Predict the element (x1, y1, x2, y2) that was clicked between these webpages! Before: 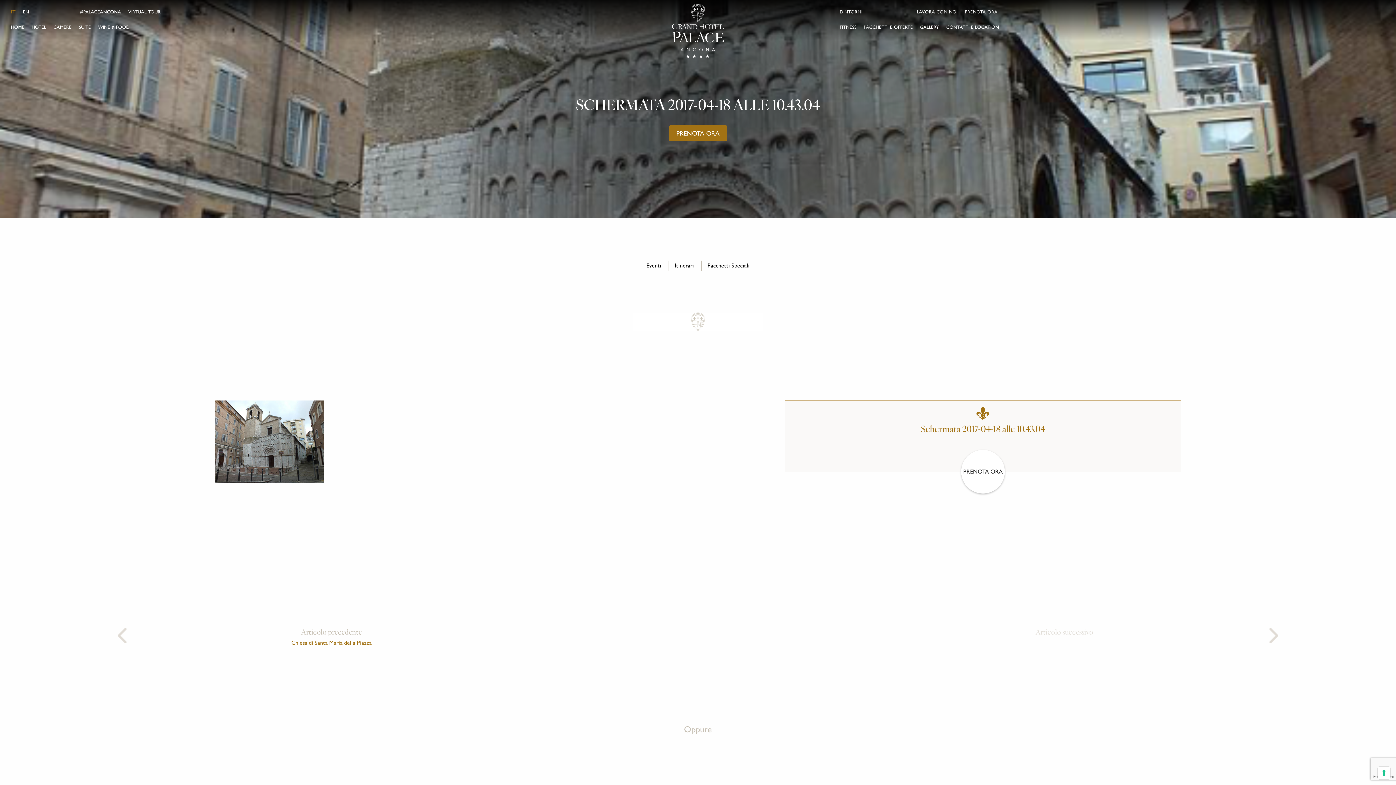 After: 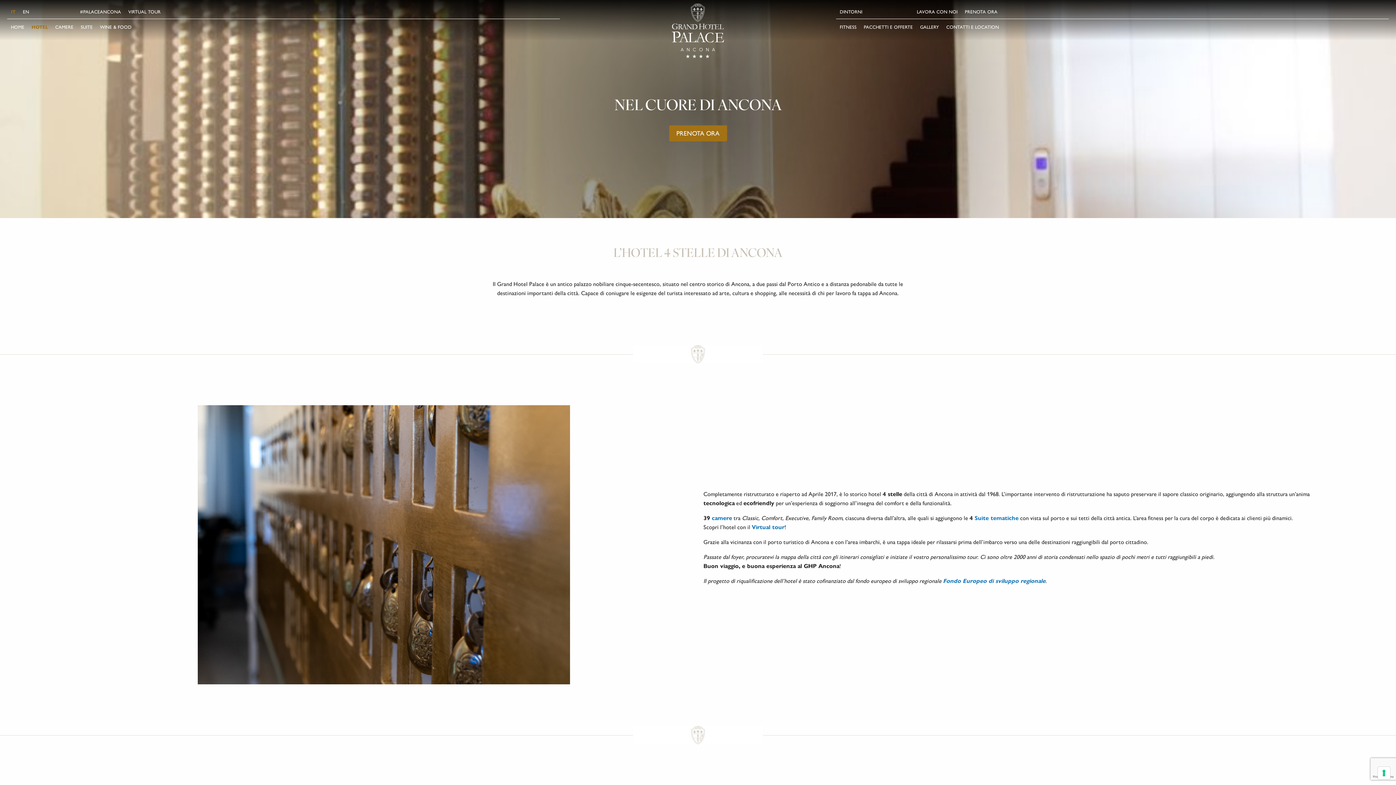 Action: bbox: (28, 20, 49, 34) label: HOTEL